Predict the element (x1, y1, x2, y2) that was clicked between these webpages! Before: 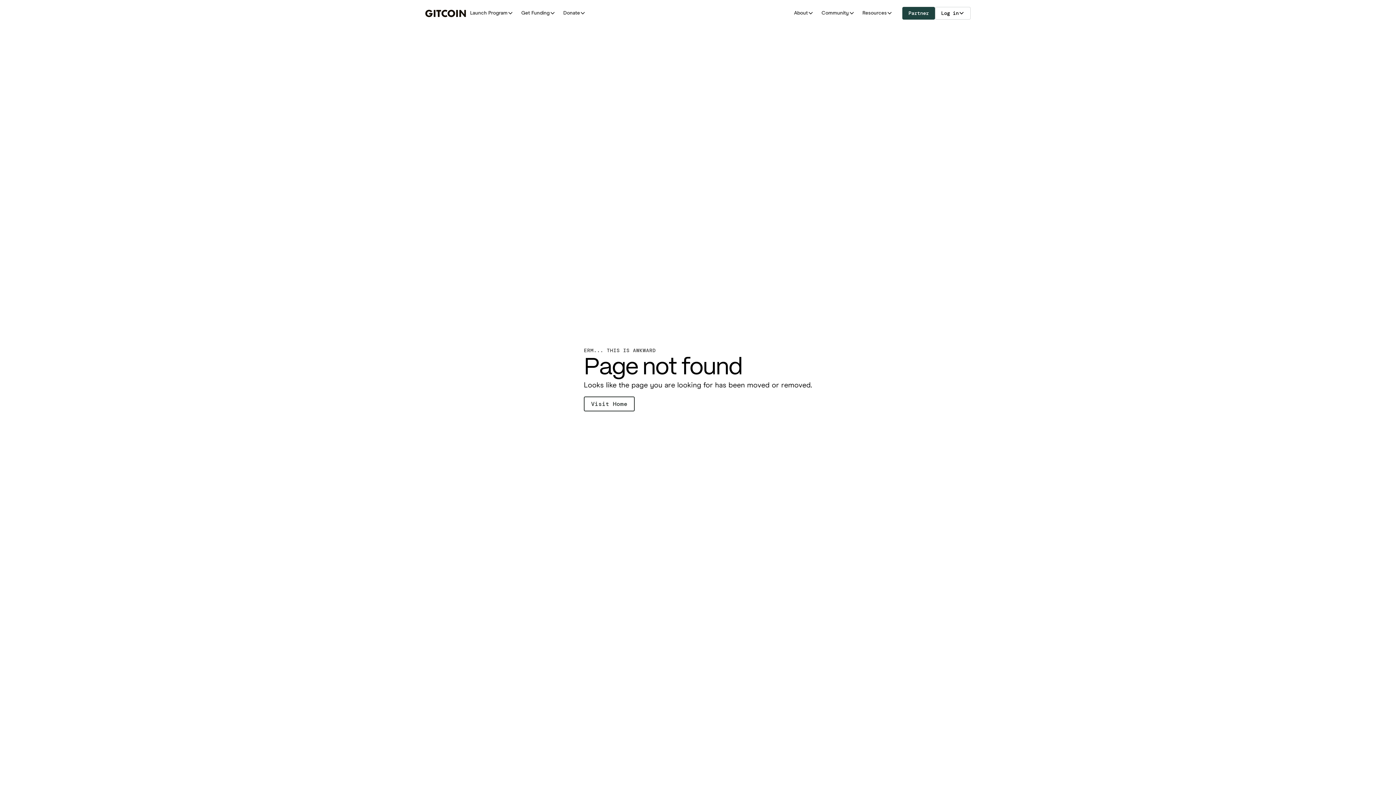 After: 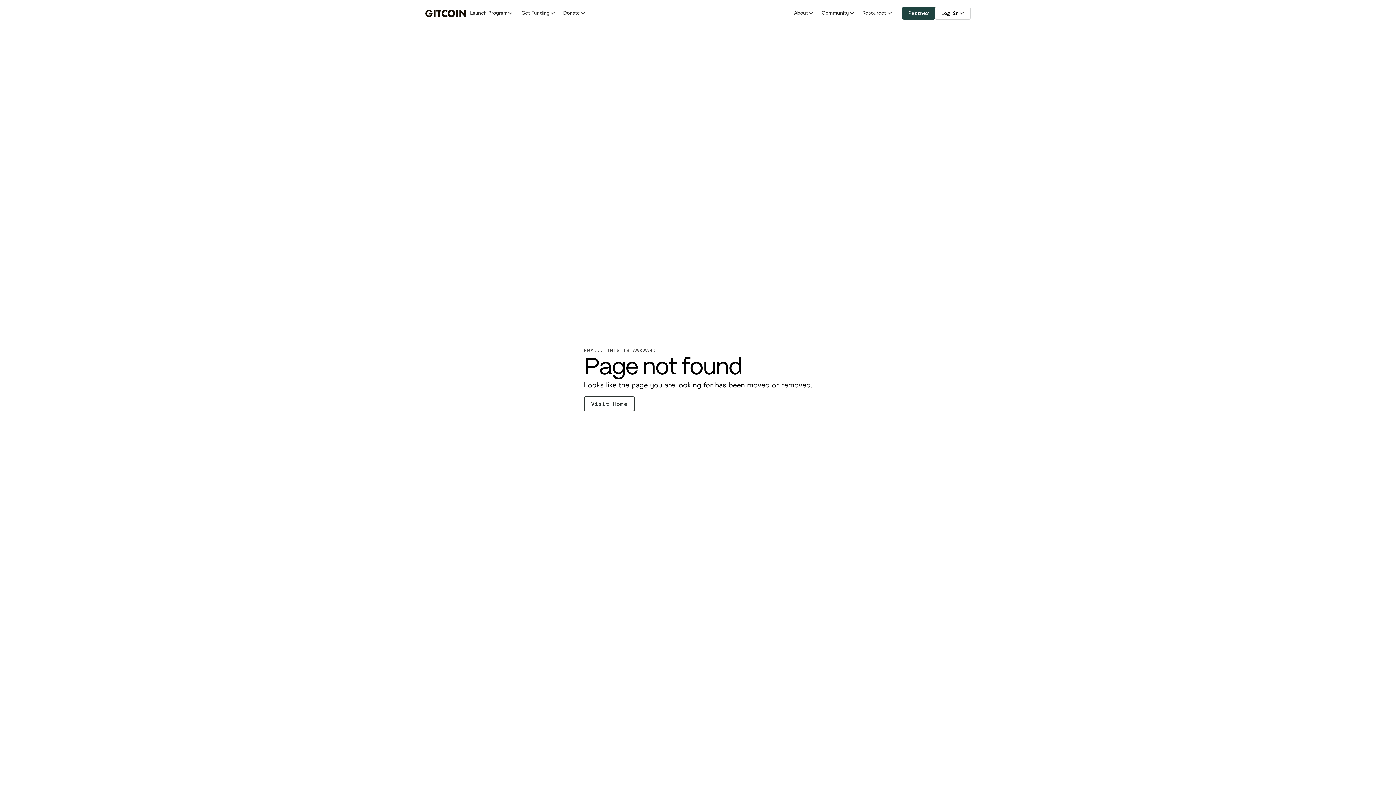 Action: bbox: (517, 1, 559, 24) label: Get Funding